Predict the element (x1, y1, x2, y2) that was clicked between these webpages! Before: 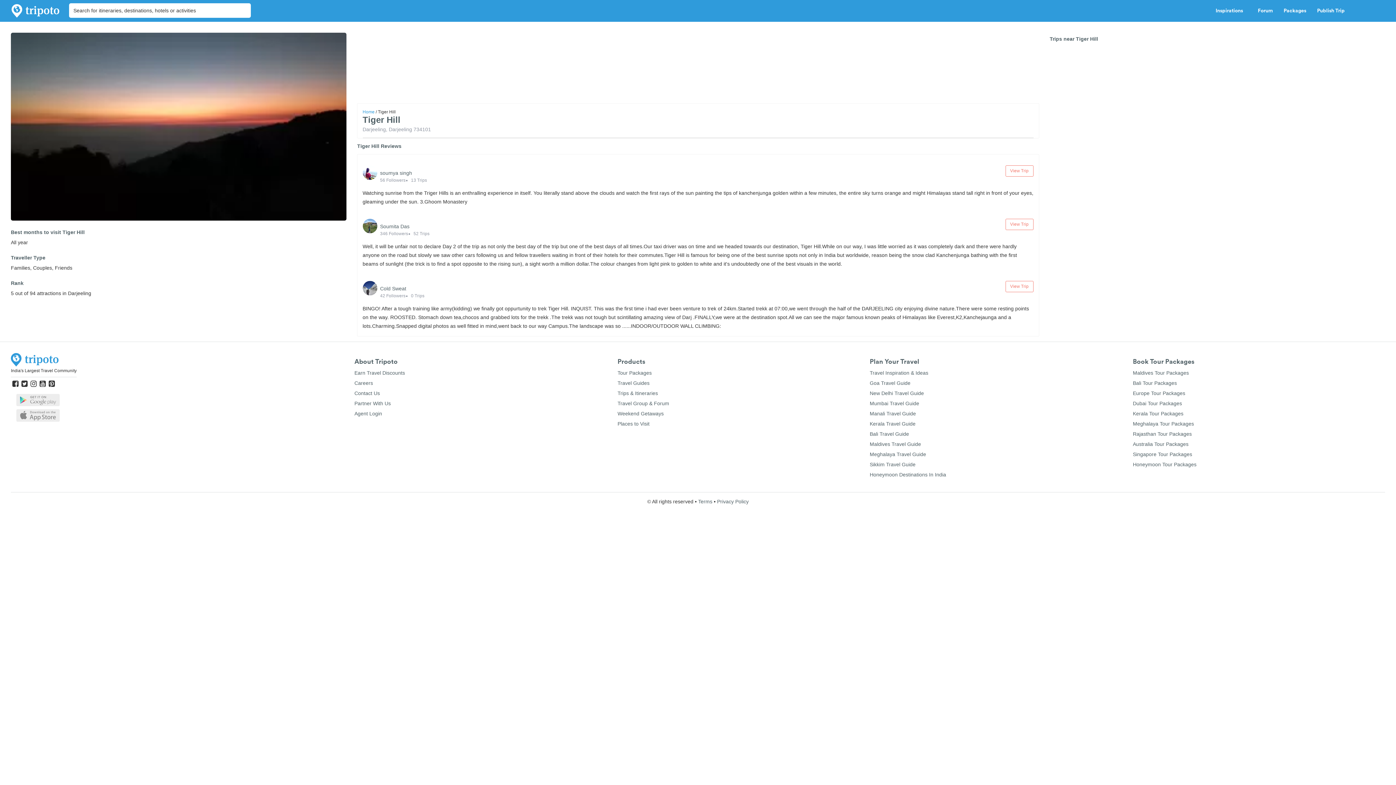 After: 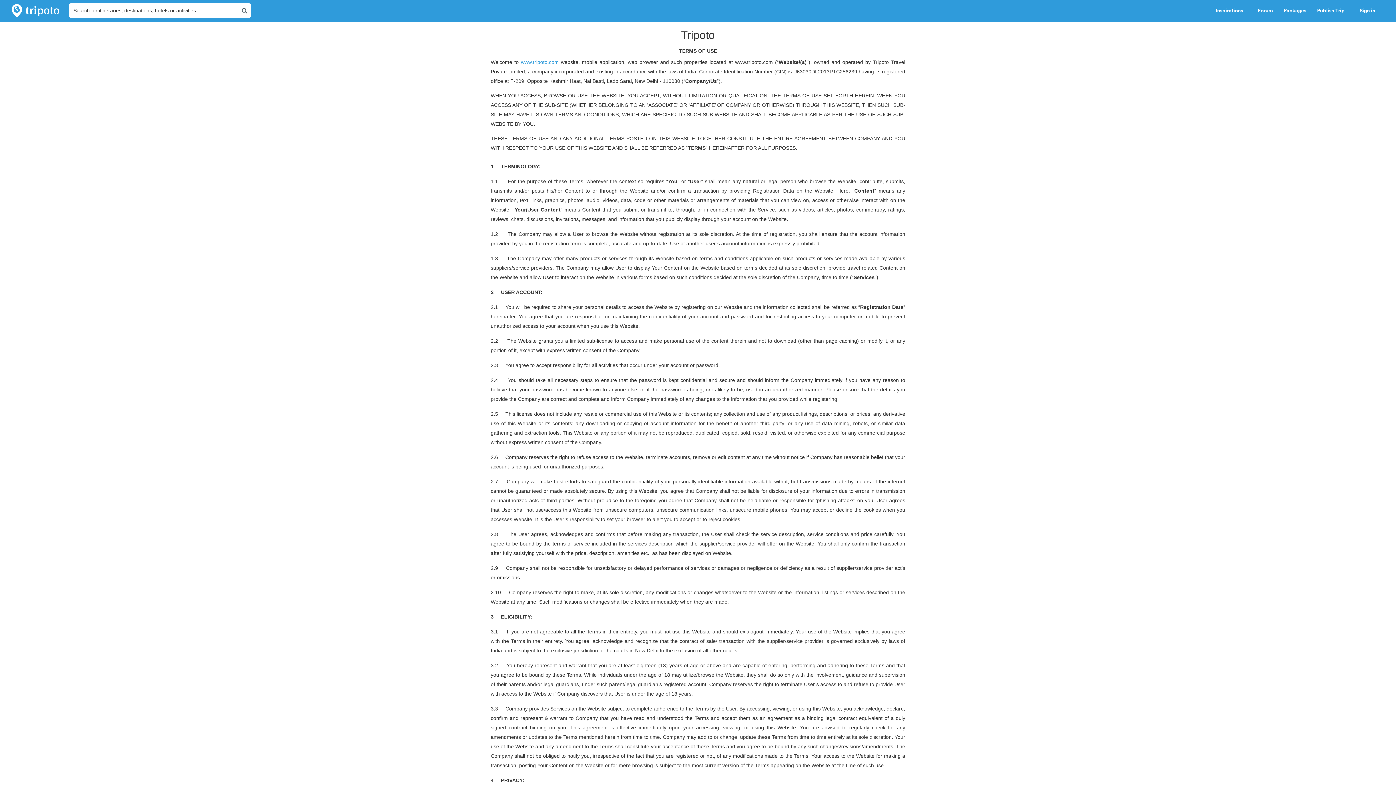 Action: bbox: (698, 498, 712, 504) label: Terms